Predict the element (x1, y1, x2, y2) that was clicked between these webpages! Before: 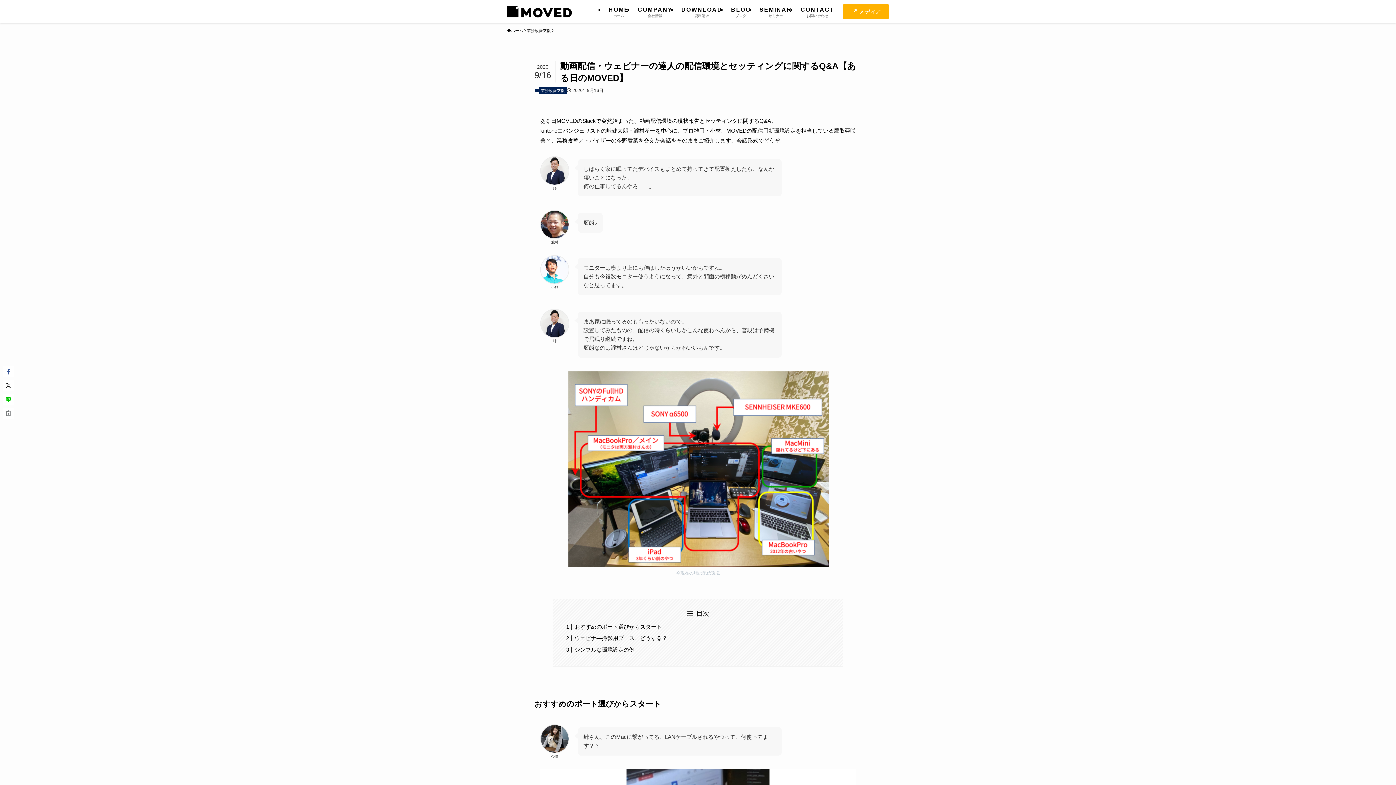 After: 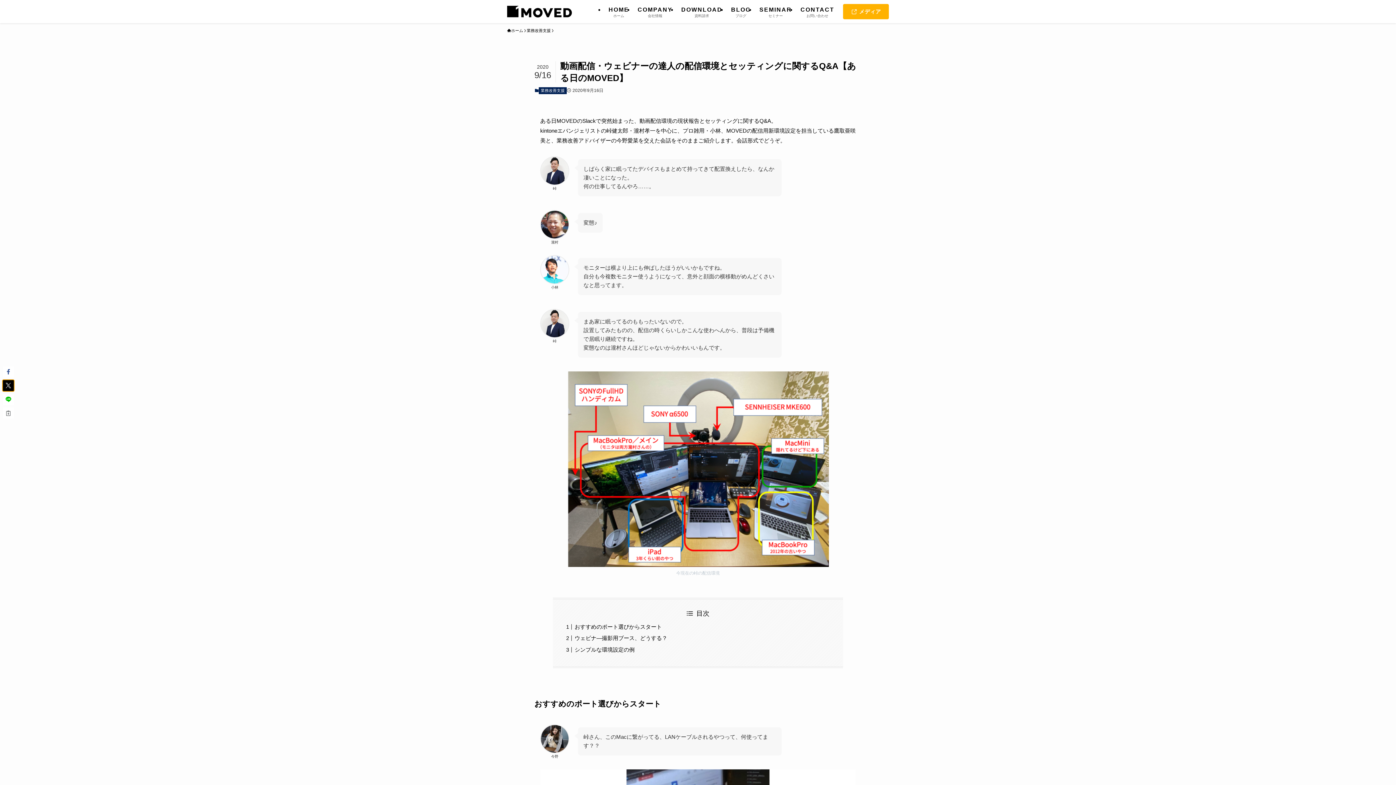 Action: bbox: (2, 380, 13, 391)